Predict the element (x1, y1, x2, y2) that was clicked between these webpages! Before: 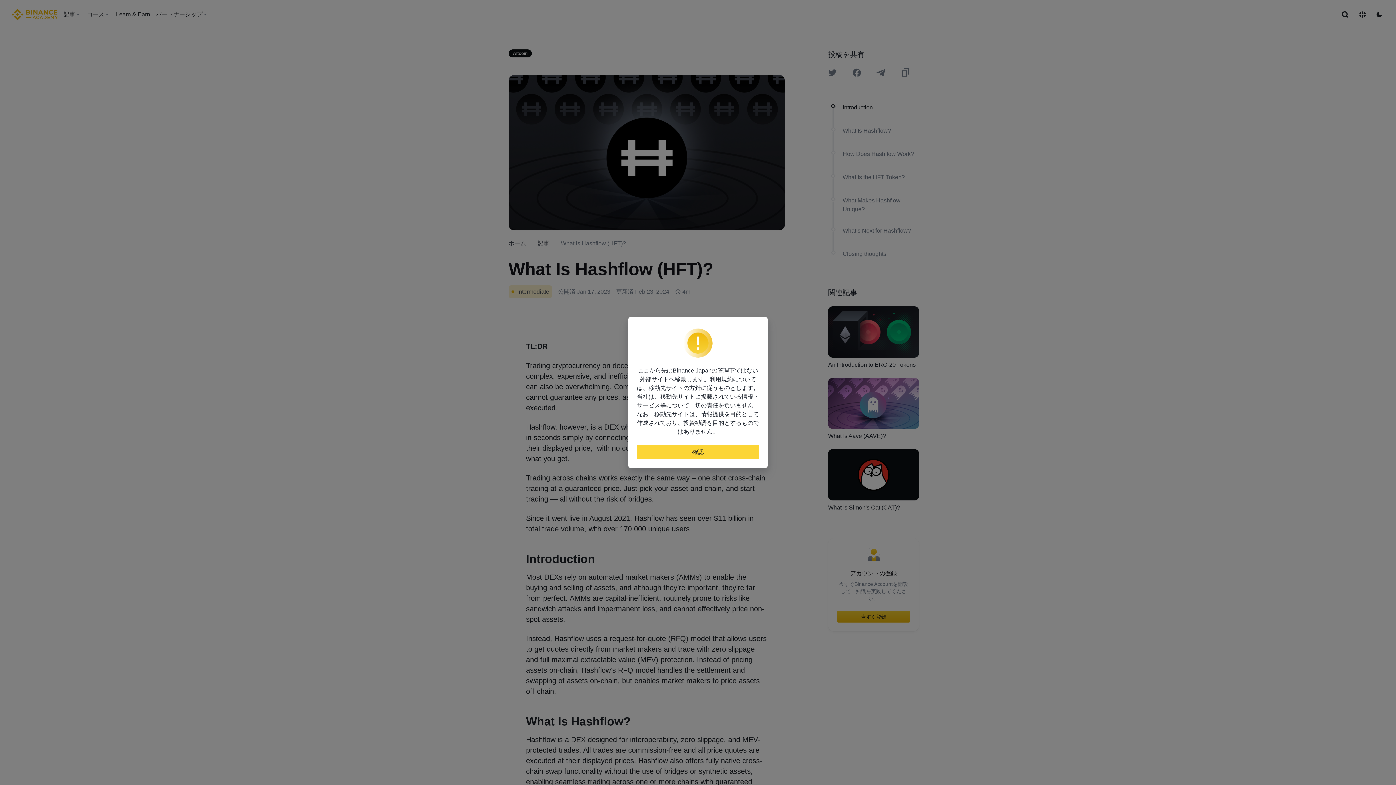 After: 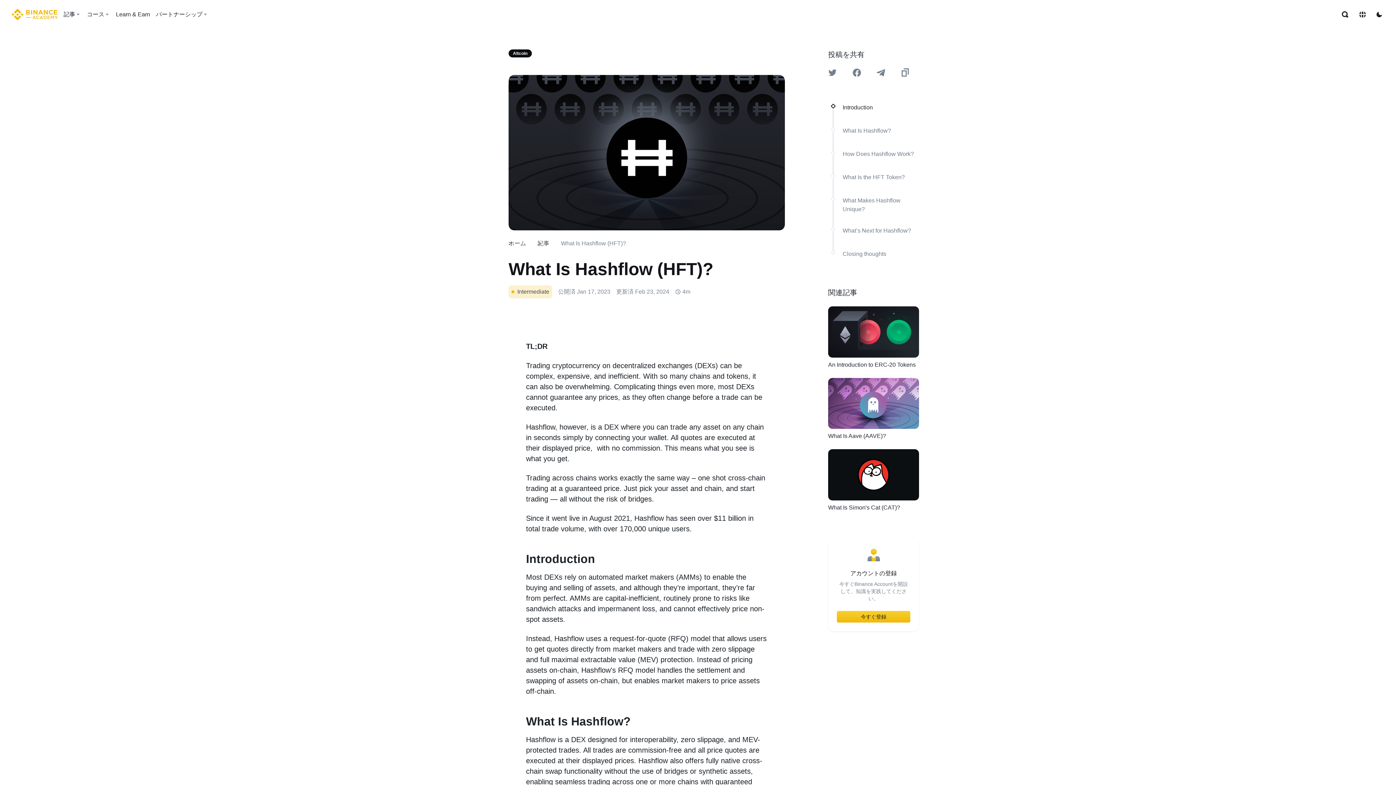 Action: label: 確認 bbox: (637, 445, 759, 459)